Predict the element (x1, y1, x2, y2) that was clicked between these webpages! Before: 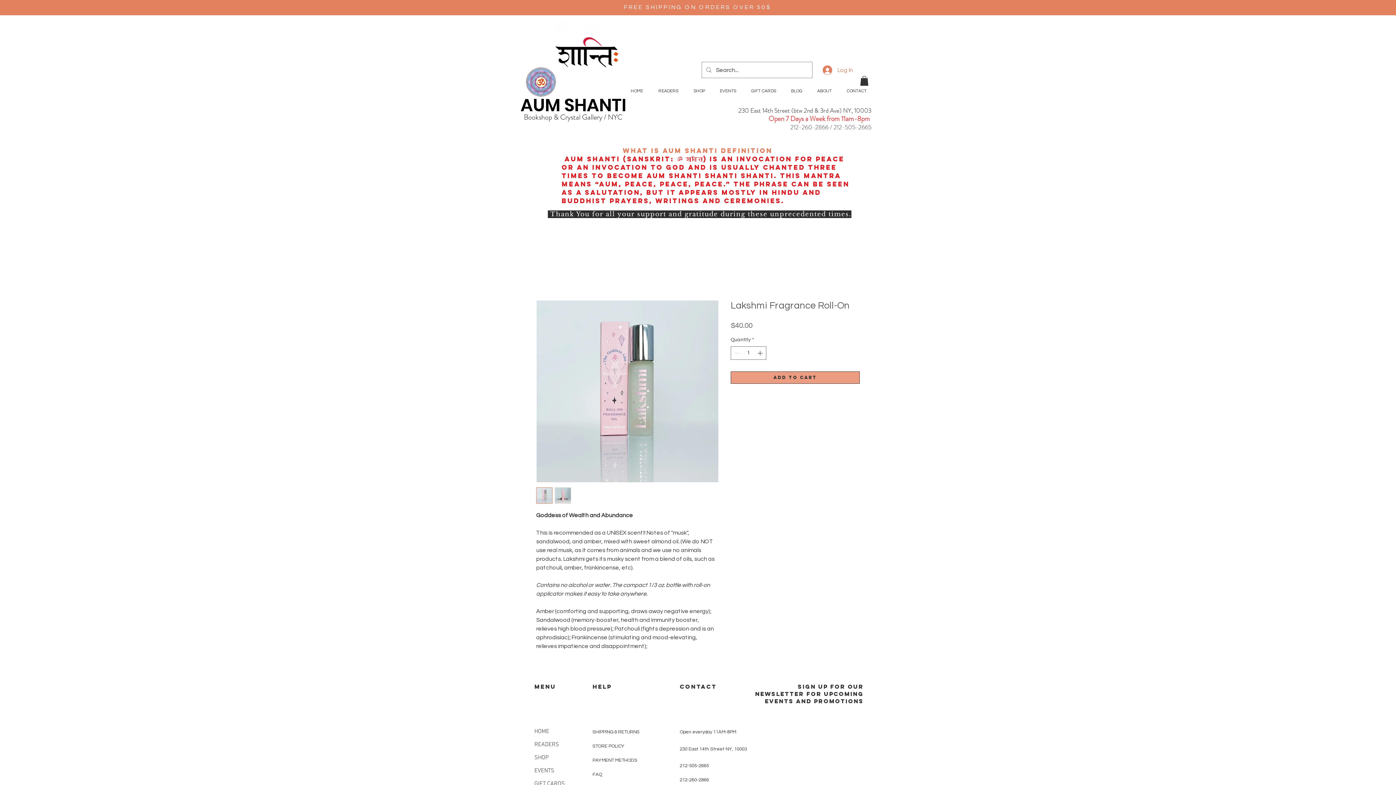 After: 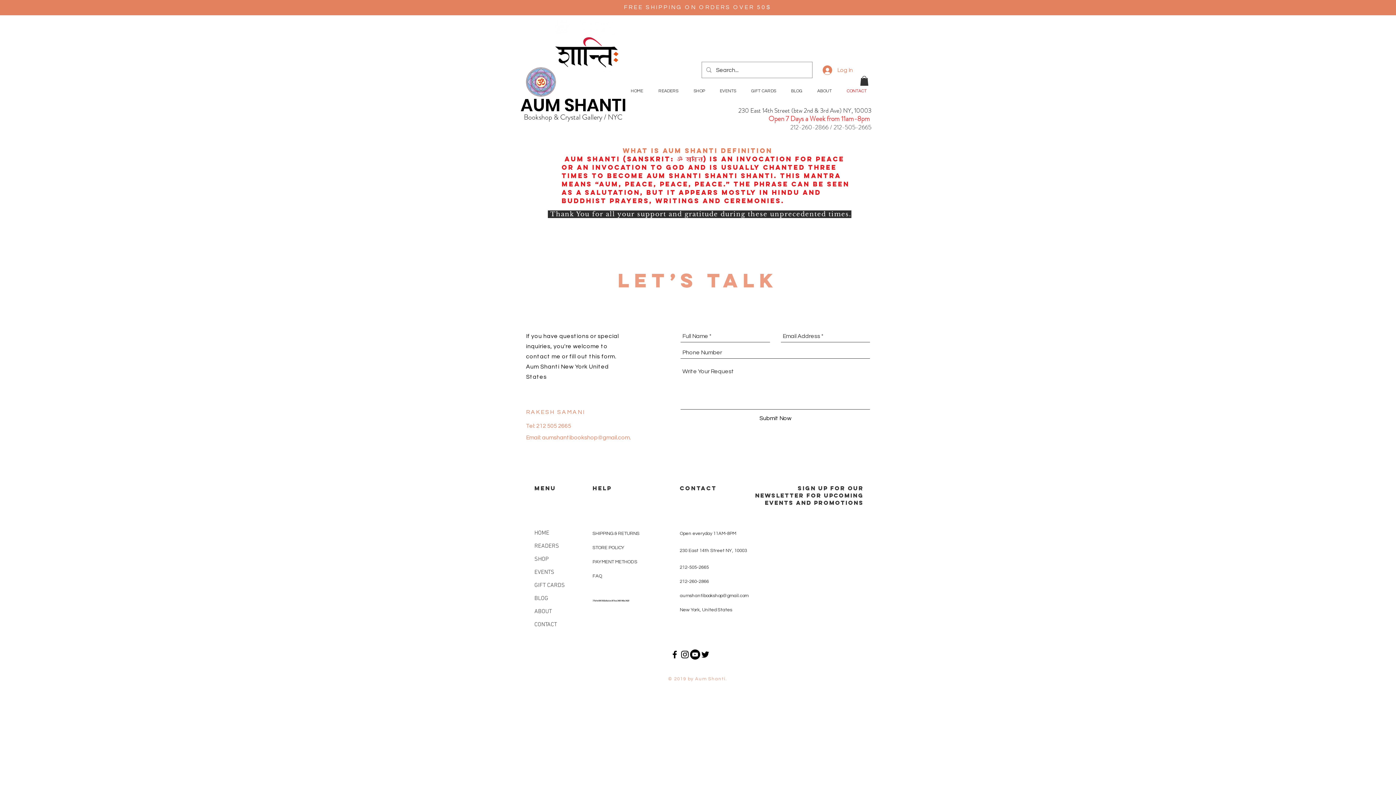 Action: label: CONTACT bbox: (841, 83, 876, 99)